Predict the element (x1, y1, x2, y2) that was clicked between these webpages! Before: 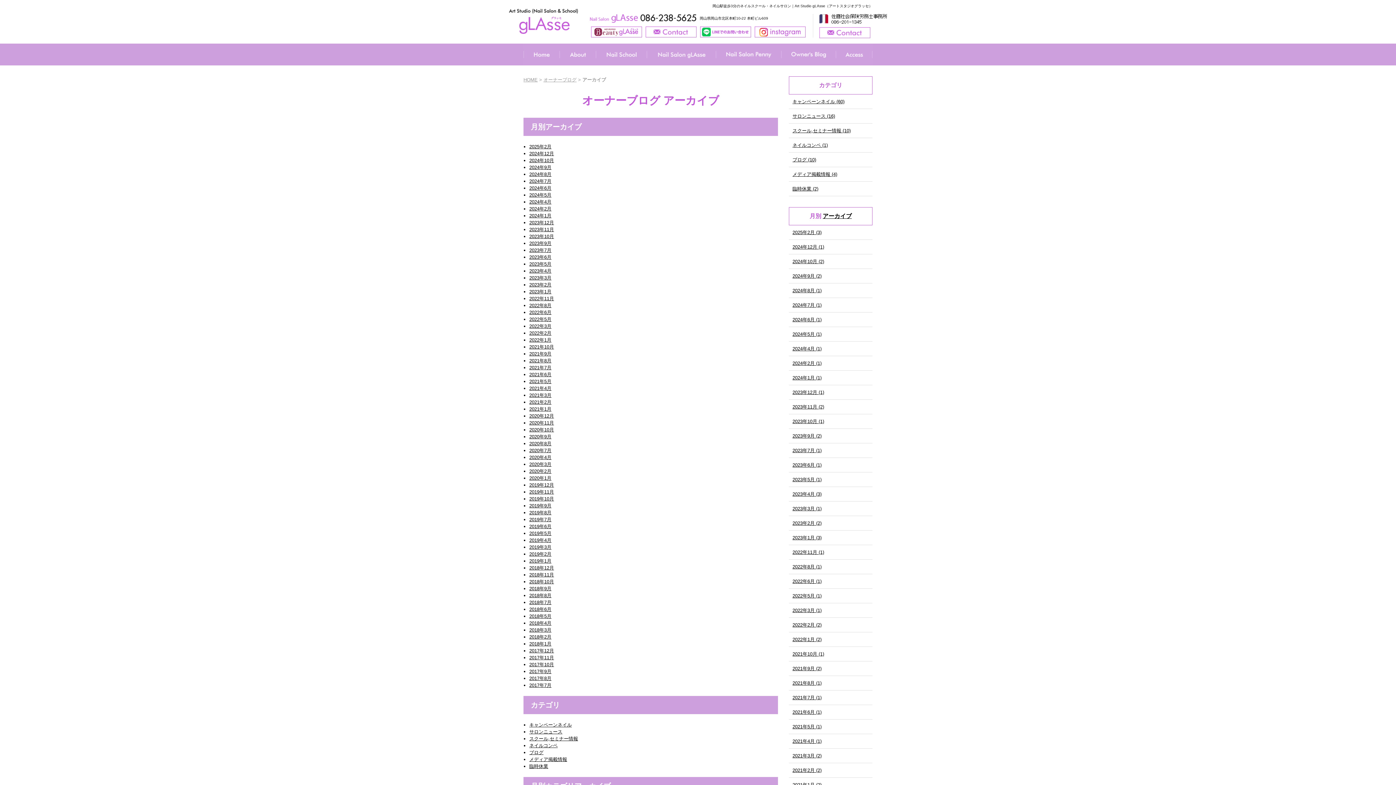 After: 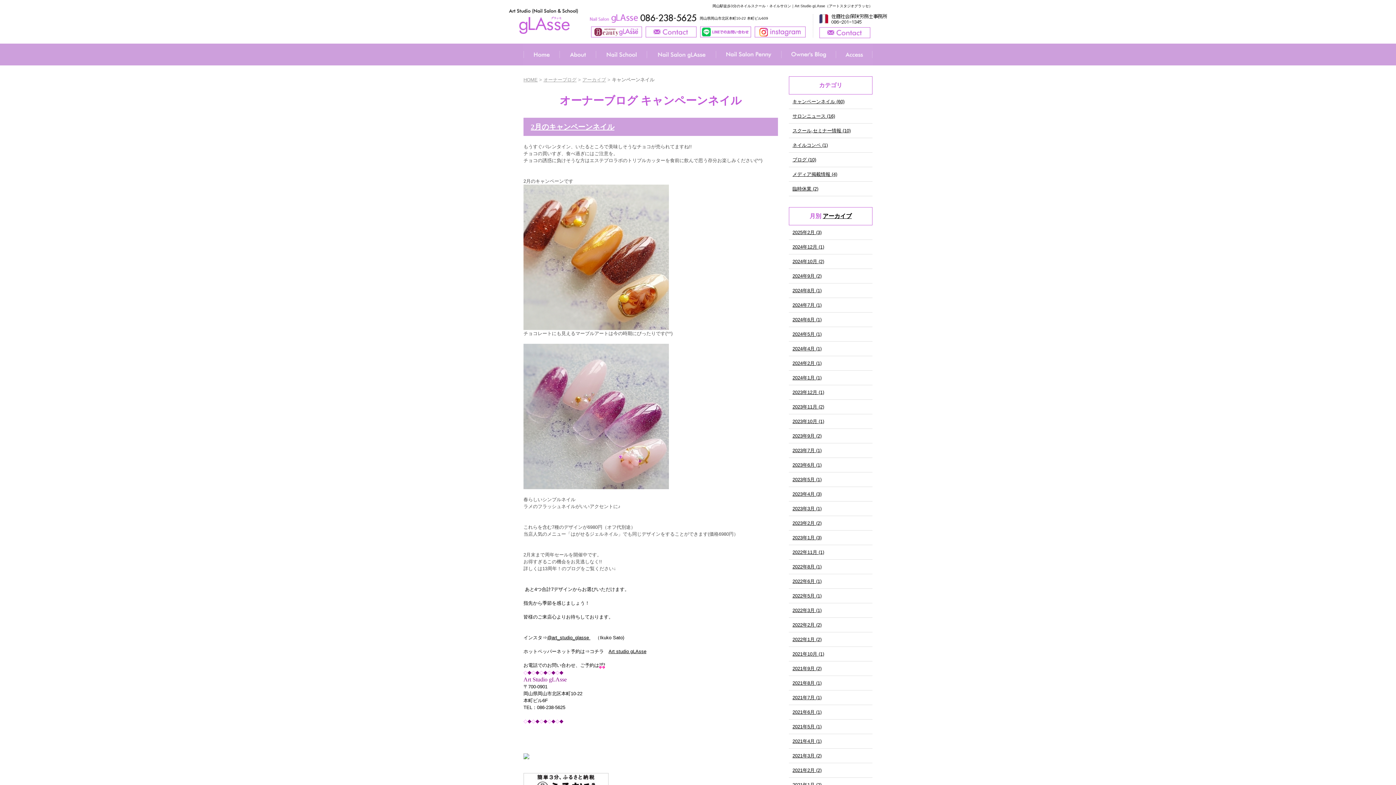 Action: bbox: (529, 722, 572, 728) label: キャンペーンネイル